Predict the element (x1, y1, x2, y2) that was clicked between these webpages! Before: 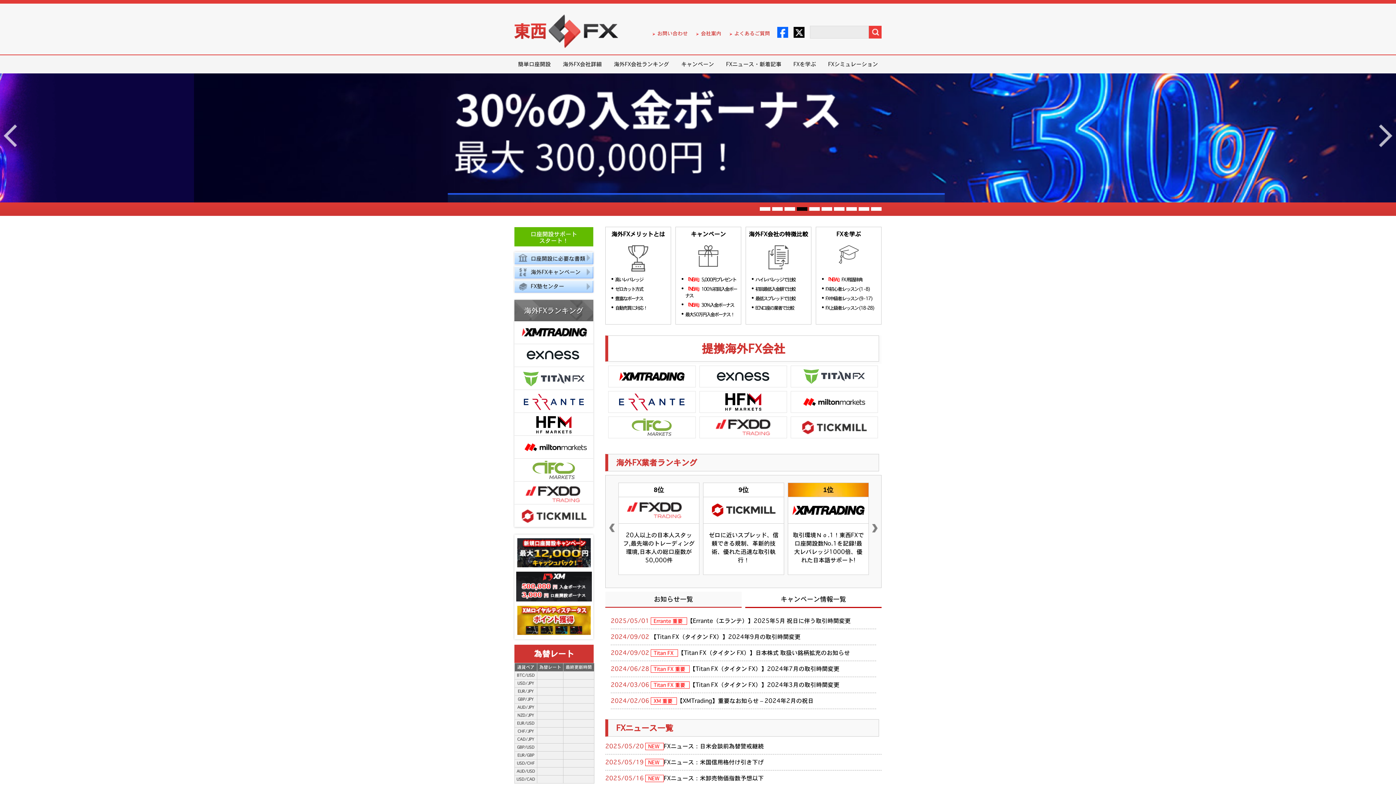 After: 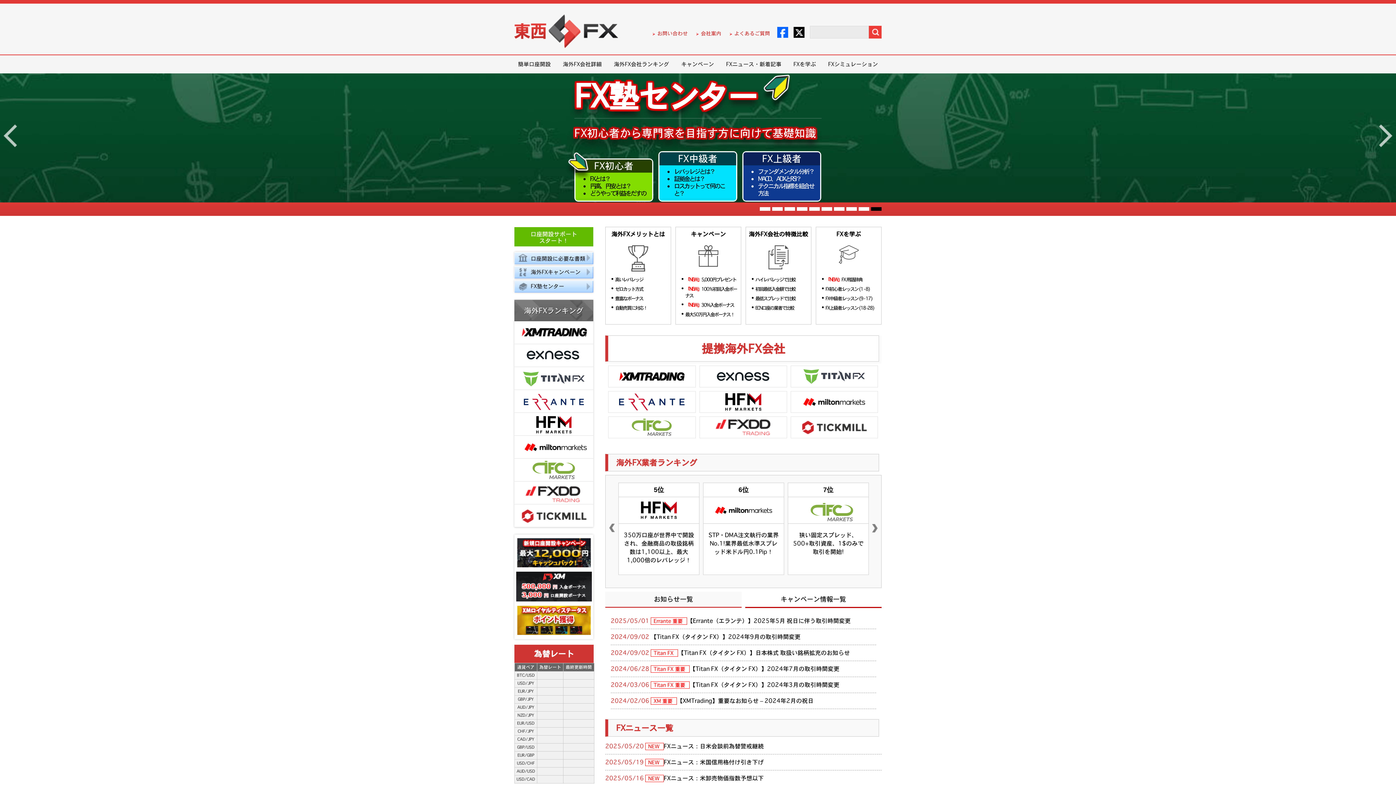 Action: label: Next bbox: (872, 522, 877, 533)